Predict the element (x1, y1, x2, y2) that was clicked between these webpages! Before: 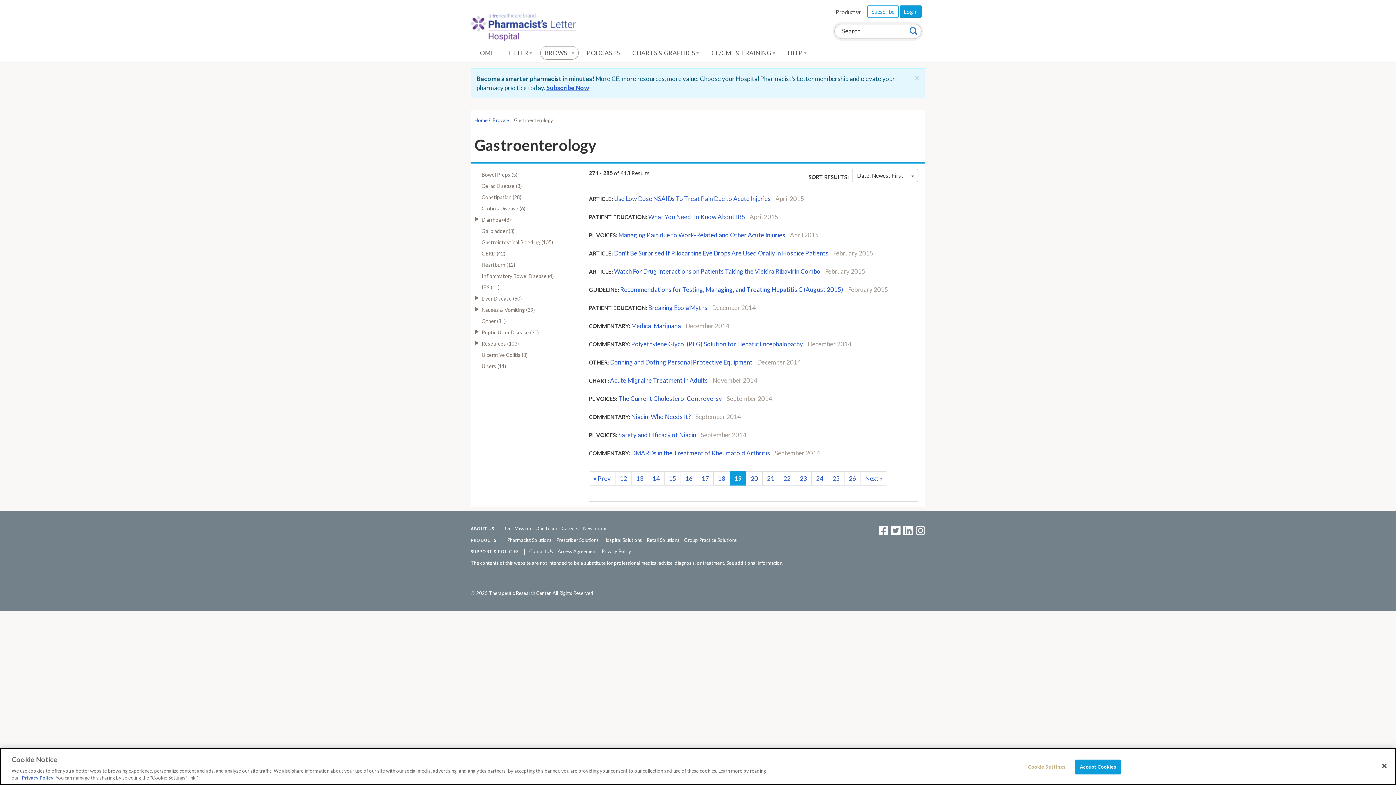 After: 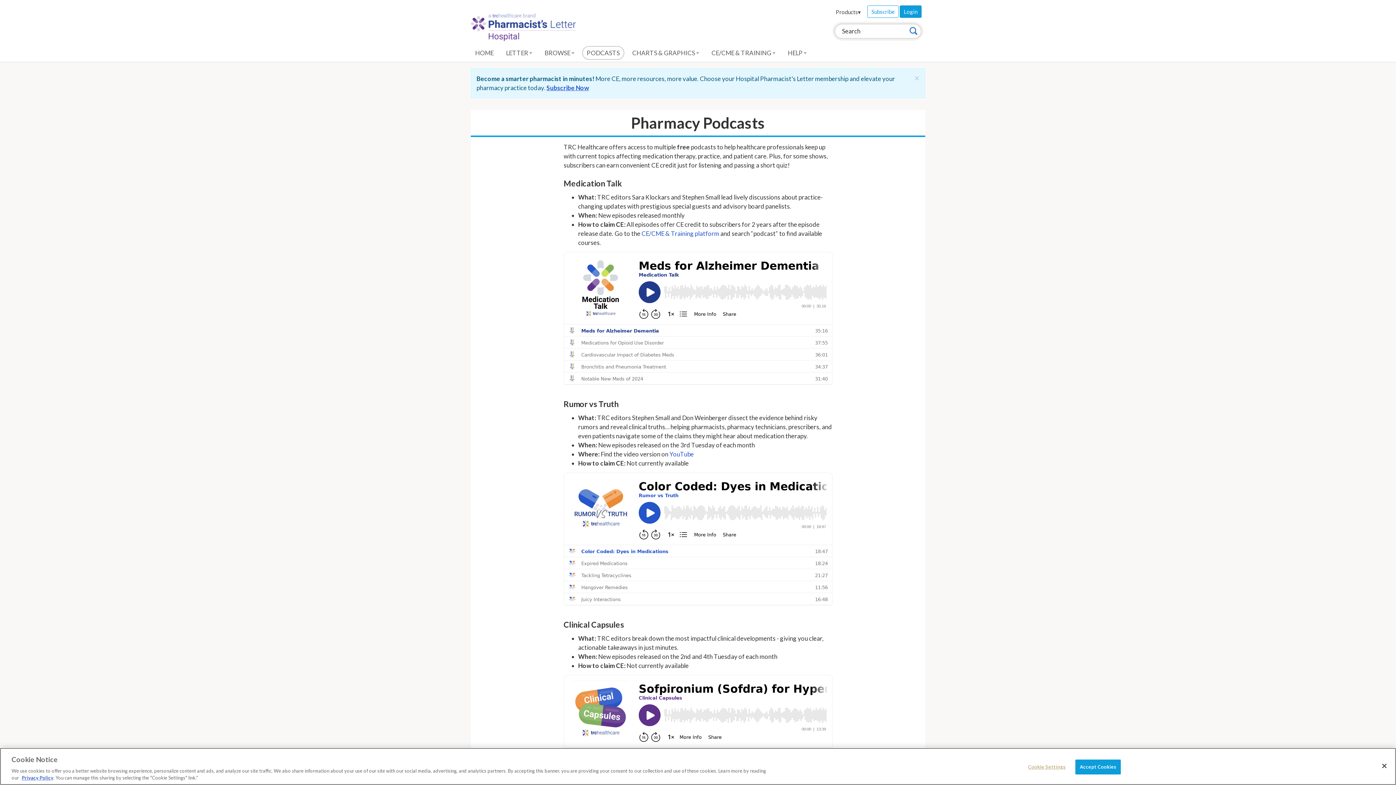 Action: label: PODCASTS bbox: (582, 44, 624, 61)